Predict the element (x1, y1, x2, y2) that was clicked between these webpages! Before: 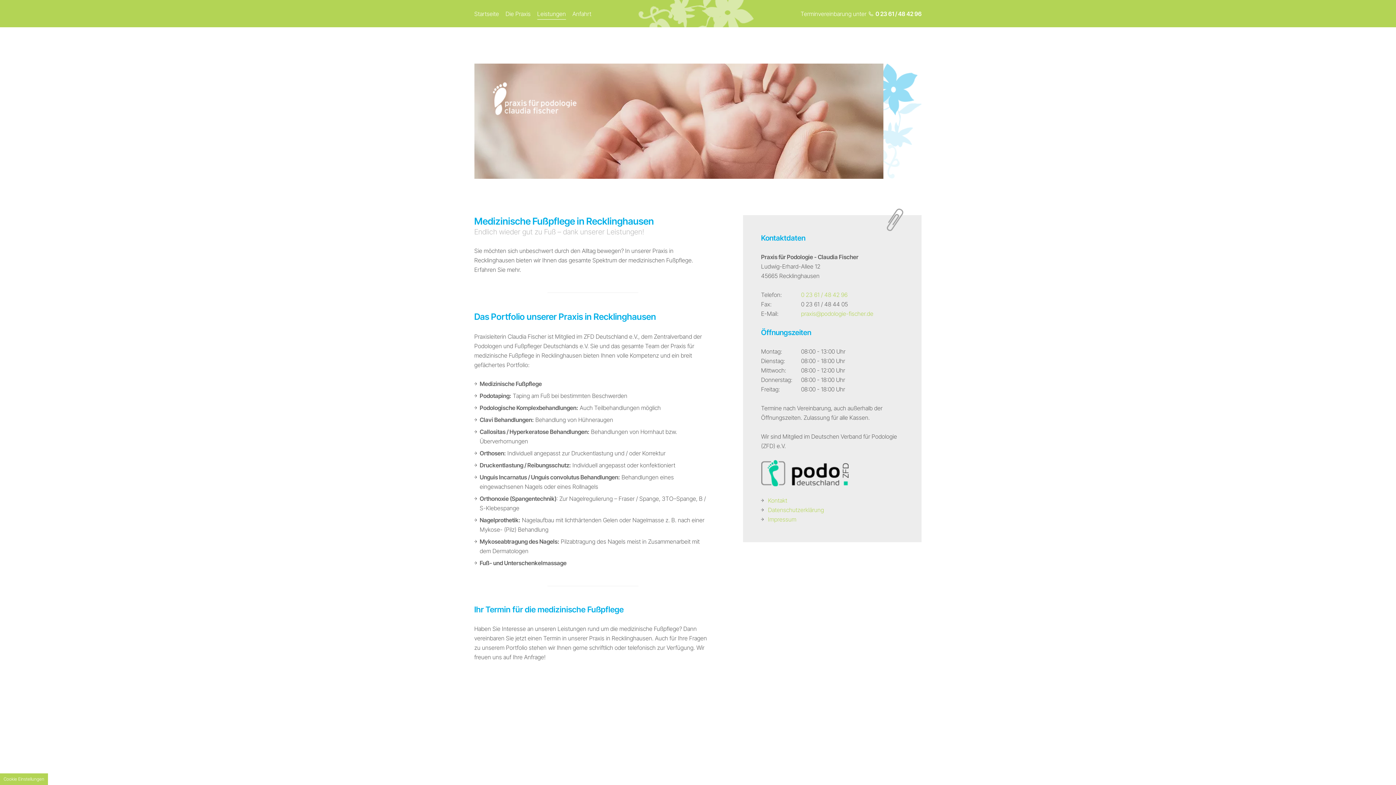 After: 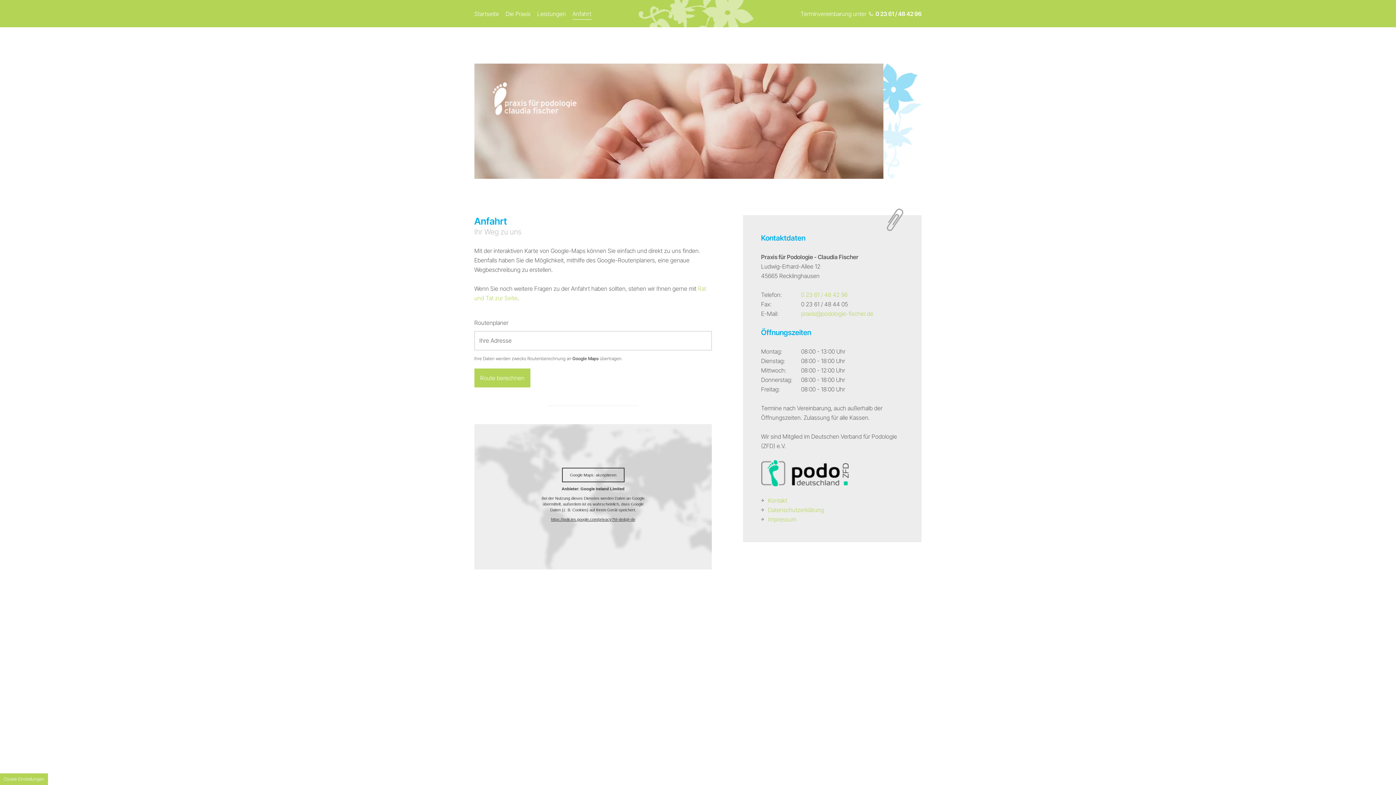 Action: bbox: (572, 8, 591, 19) label: Anfahrt